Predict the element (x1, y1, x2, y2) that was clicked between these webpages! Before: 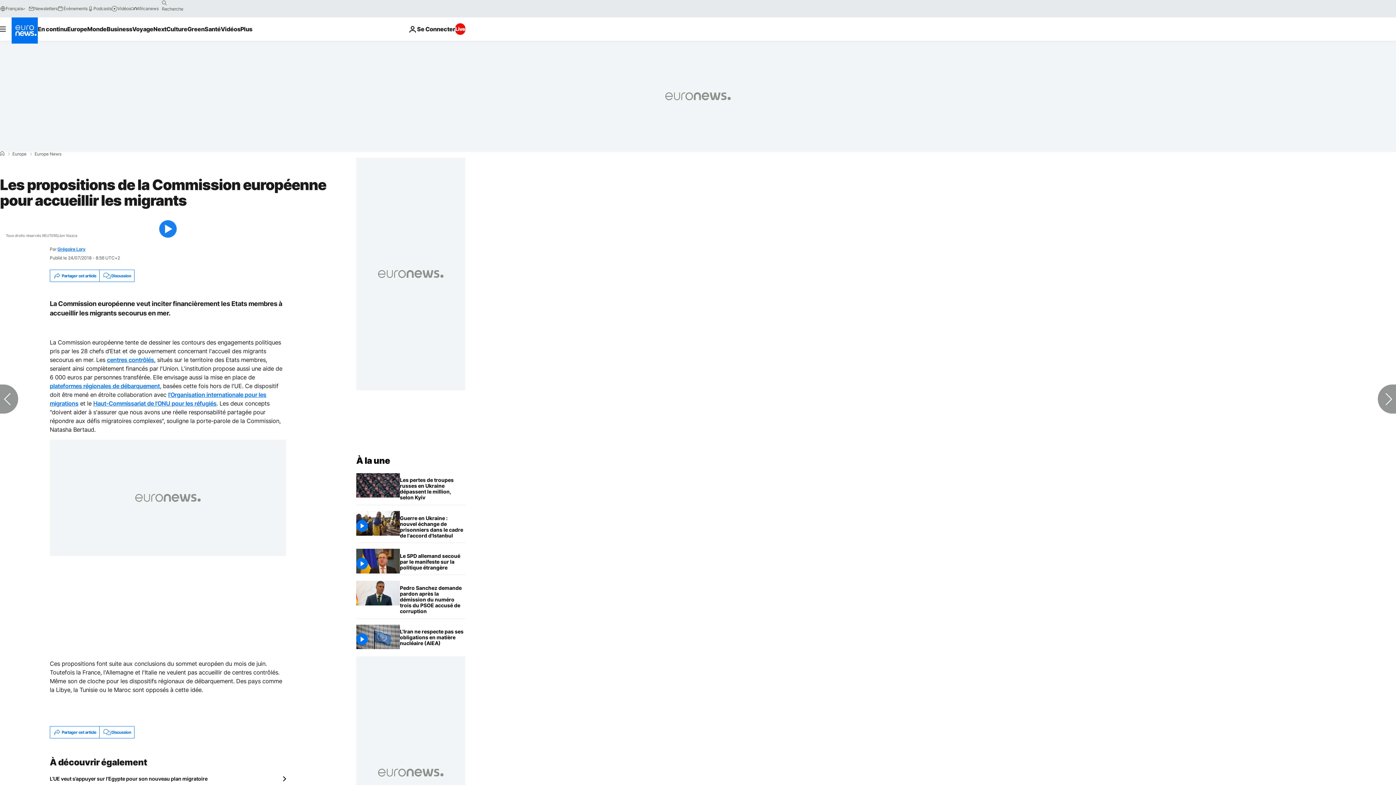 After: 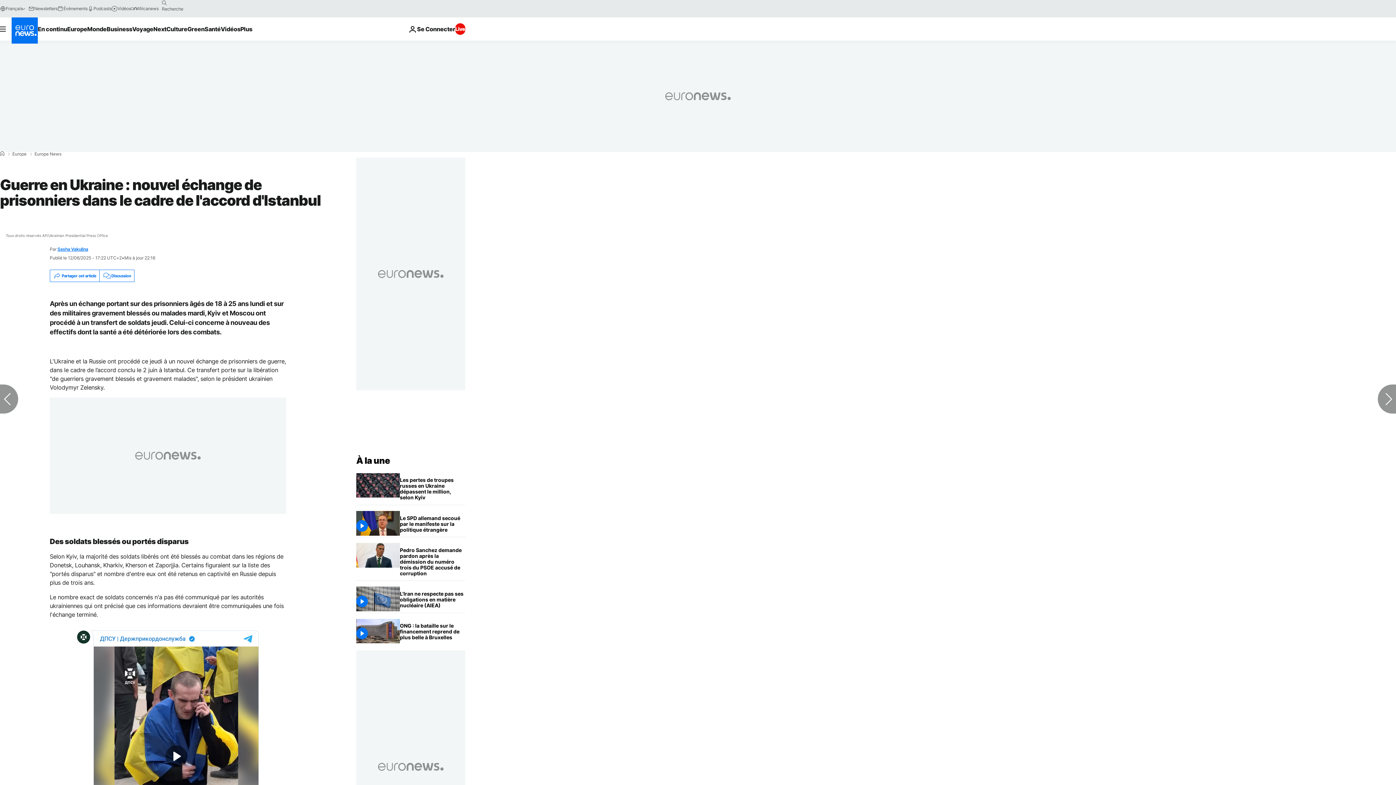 Action: label: Guerre en Ukraine : nouvel échange de prisonniers dans le cadre de l'accord d'Istanbul bbox: (400, 511, 465, 543)